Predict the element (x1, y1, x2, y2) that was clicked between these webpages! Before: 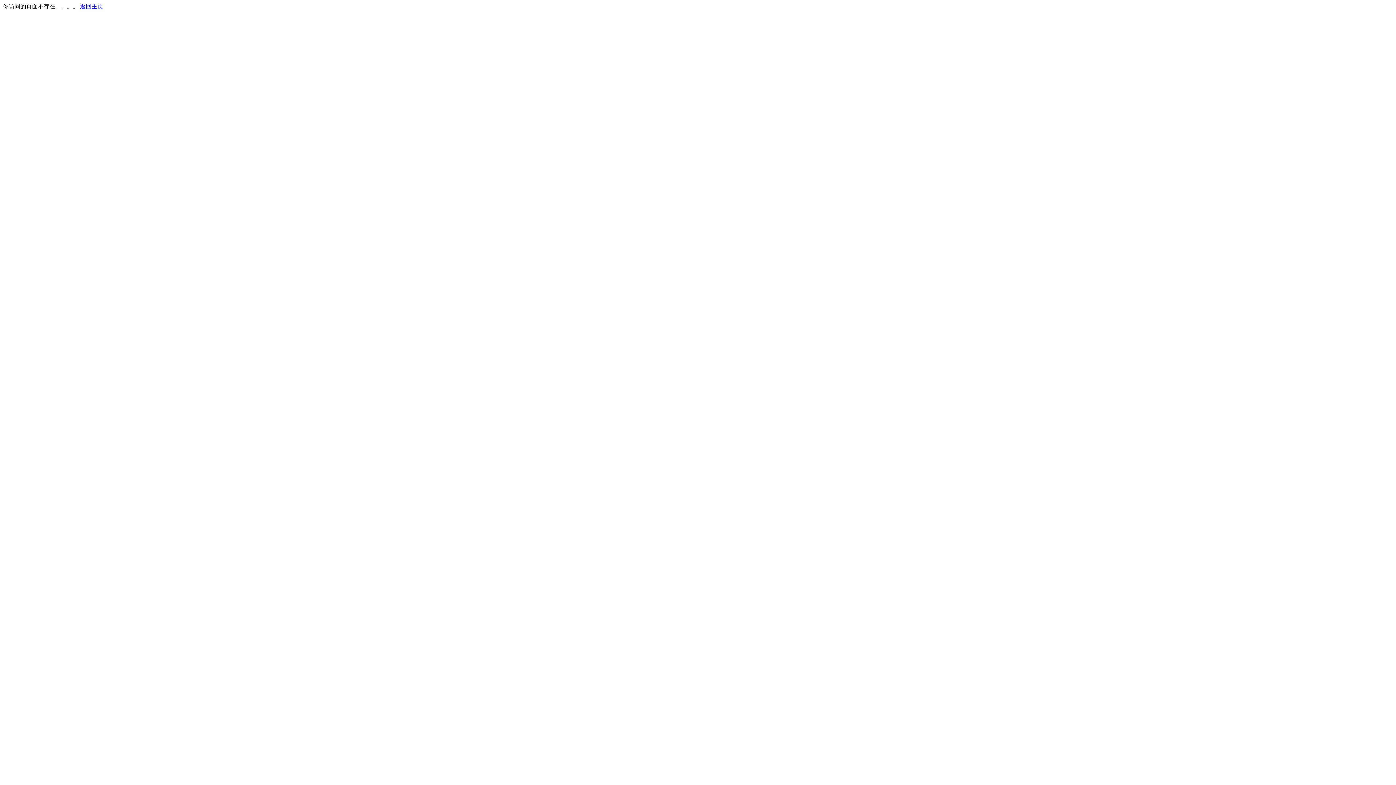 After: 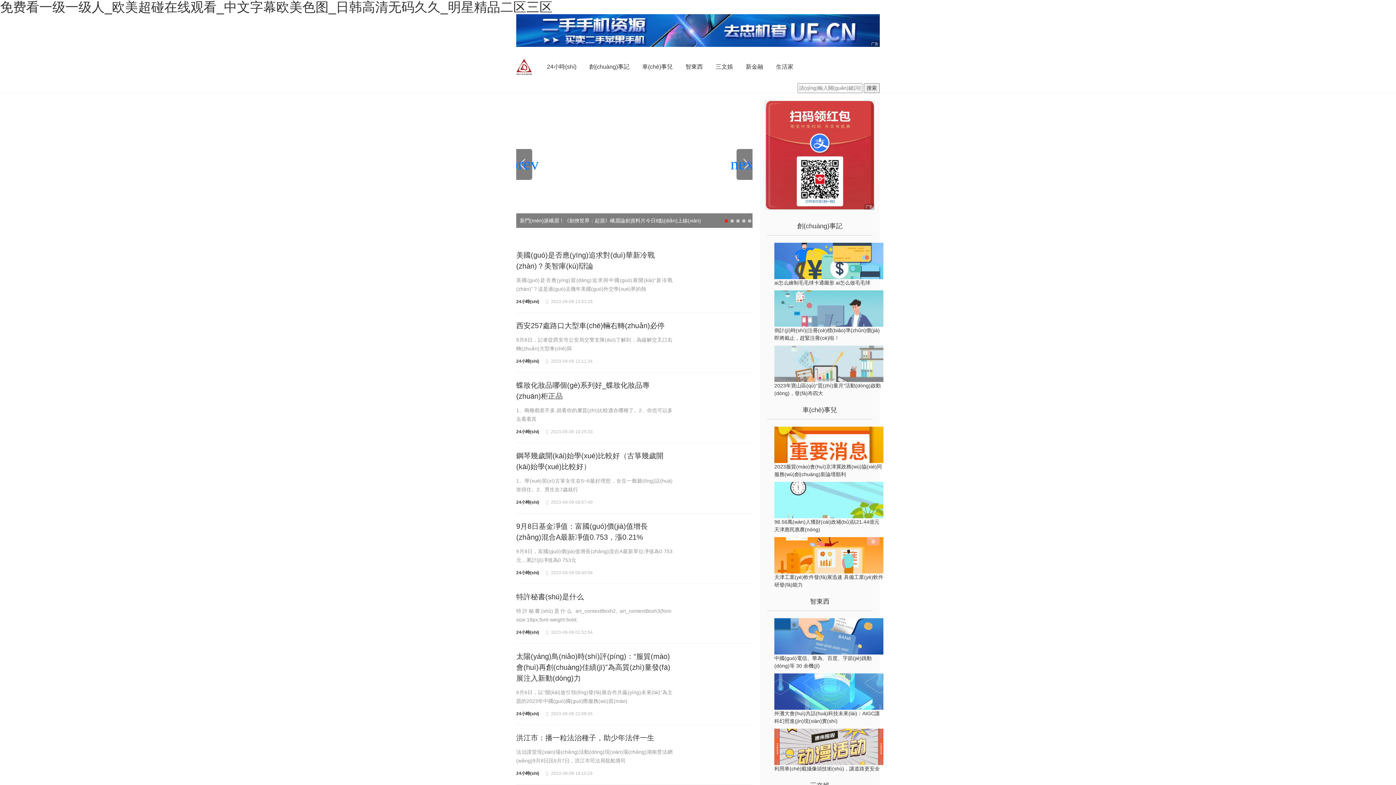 Action: bbox: (80, 3, 103, 9) label: 返回主页